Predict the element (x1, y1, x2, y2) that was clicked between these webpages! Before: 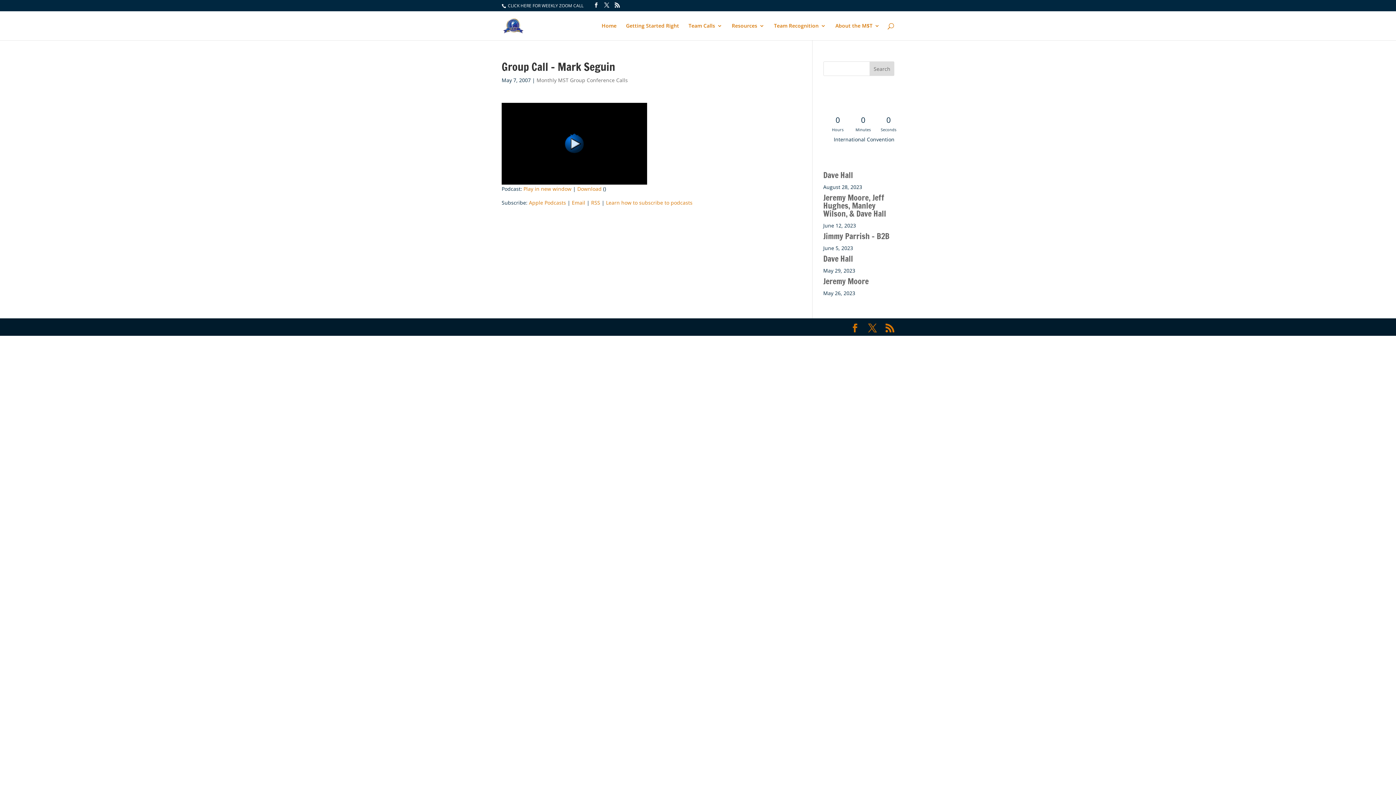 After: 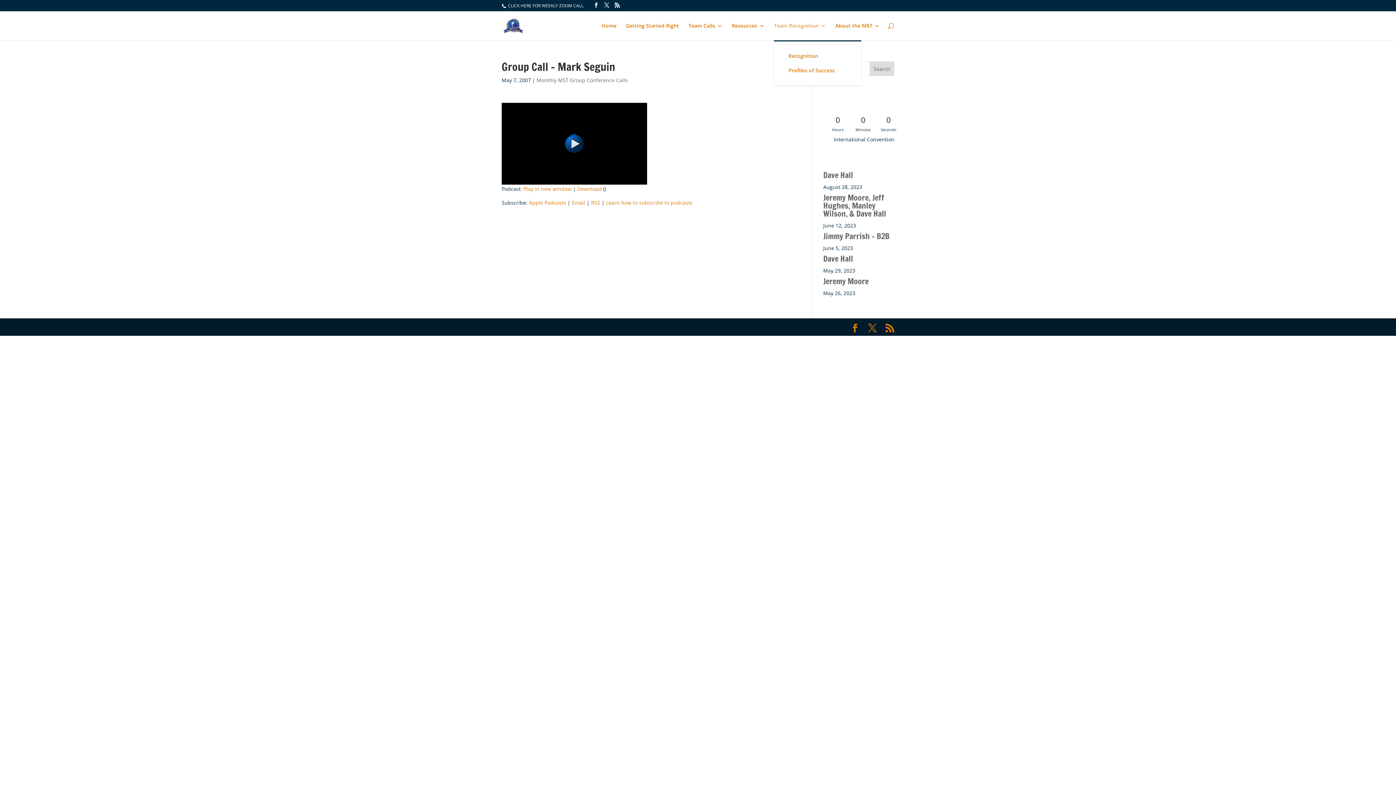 Action: bbox: (774, 23, 826, 40) label: Team Recognition